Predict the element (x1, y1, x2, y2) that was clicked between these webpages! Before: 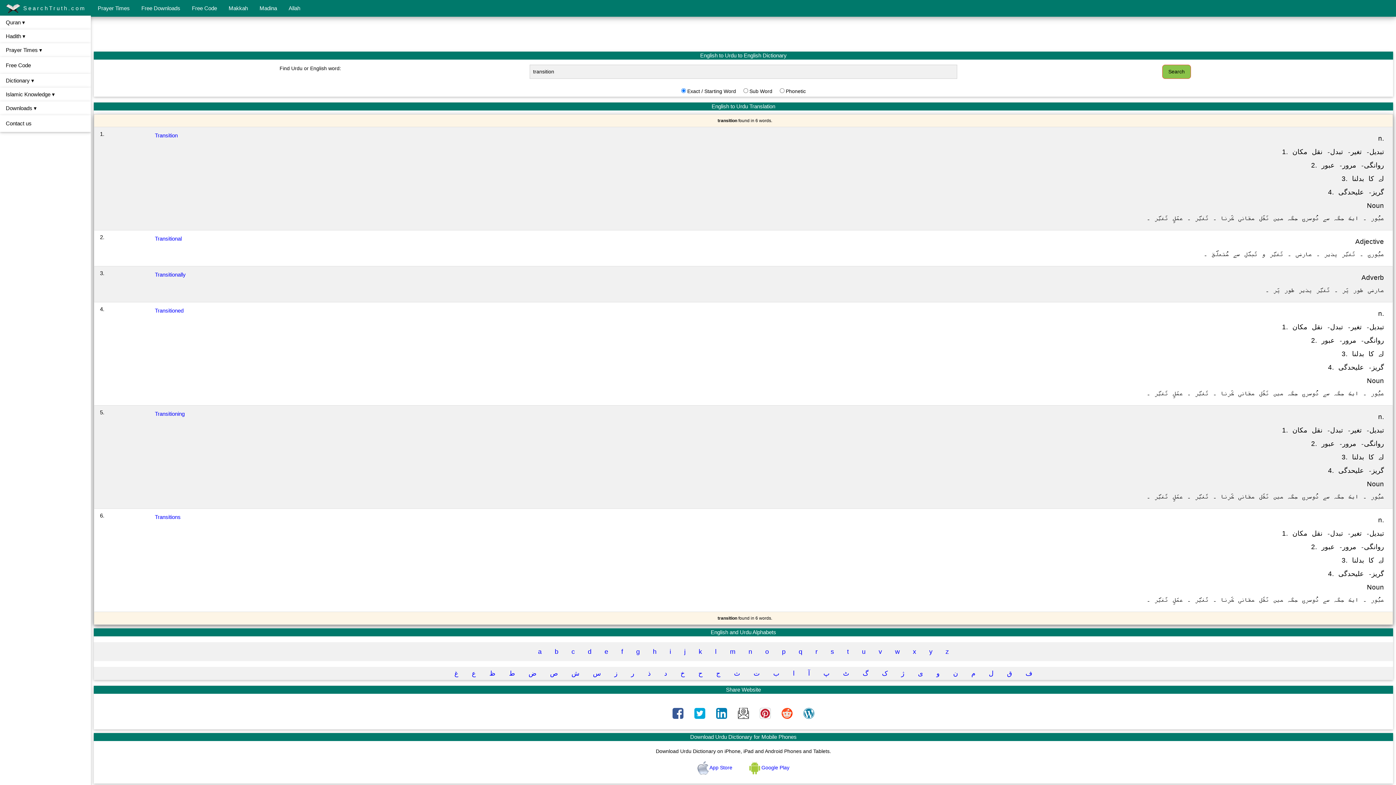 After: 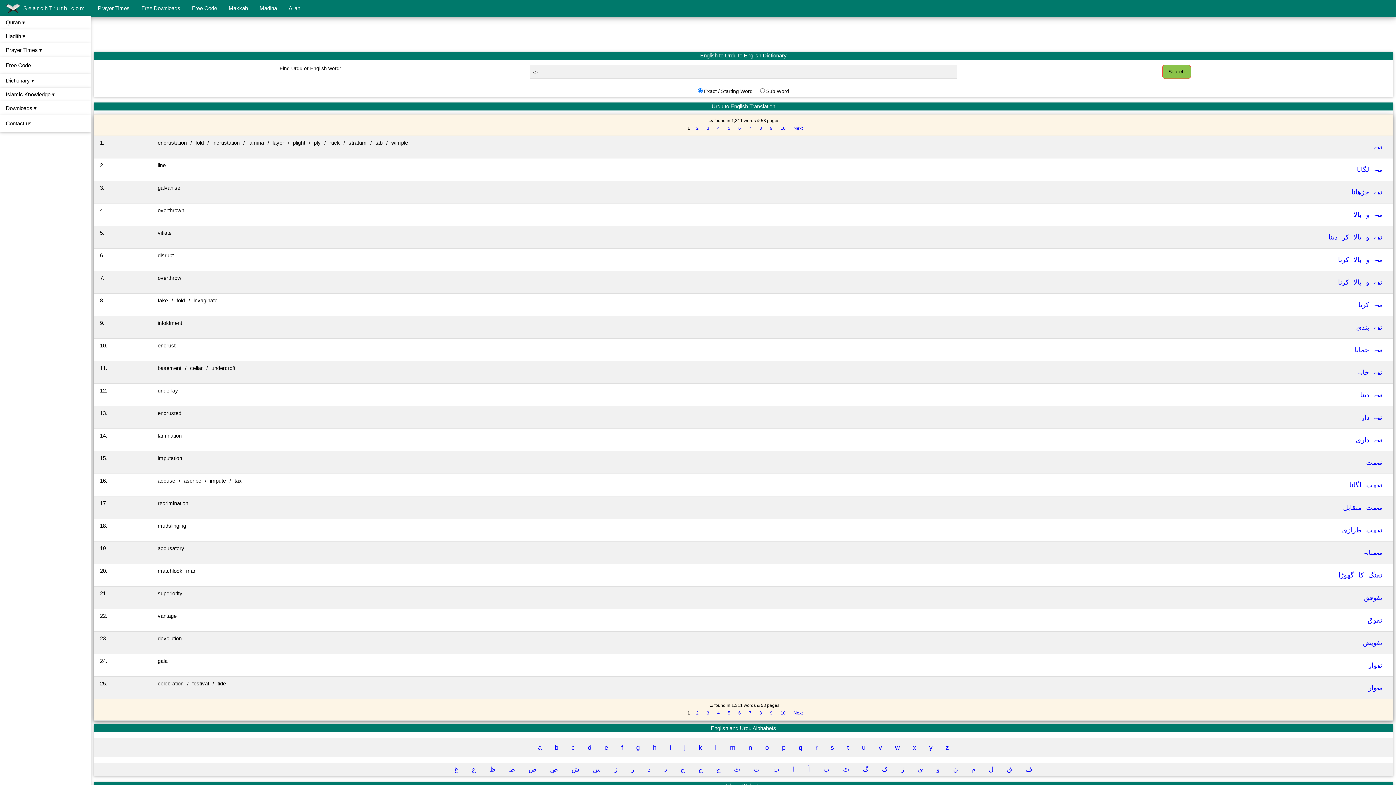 Action: label: ت bbox: (748, 667, 765, 680)